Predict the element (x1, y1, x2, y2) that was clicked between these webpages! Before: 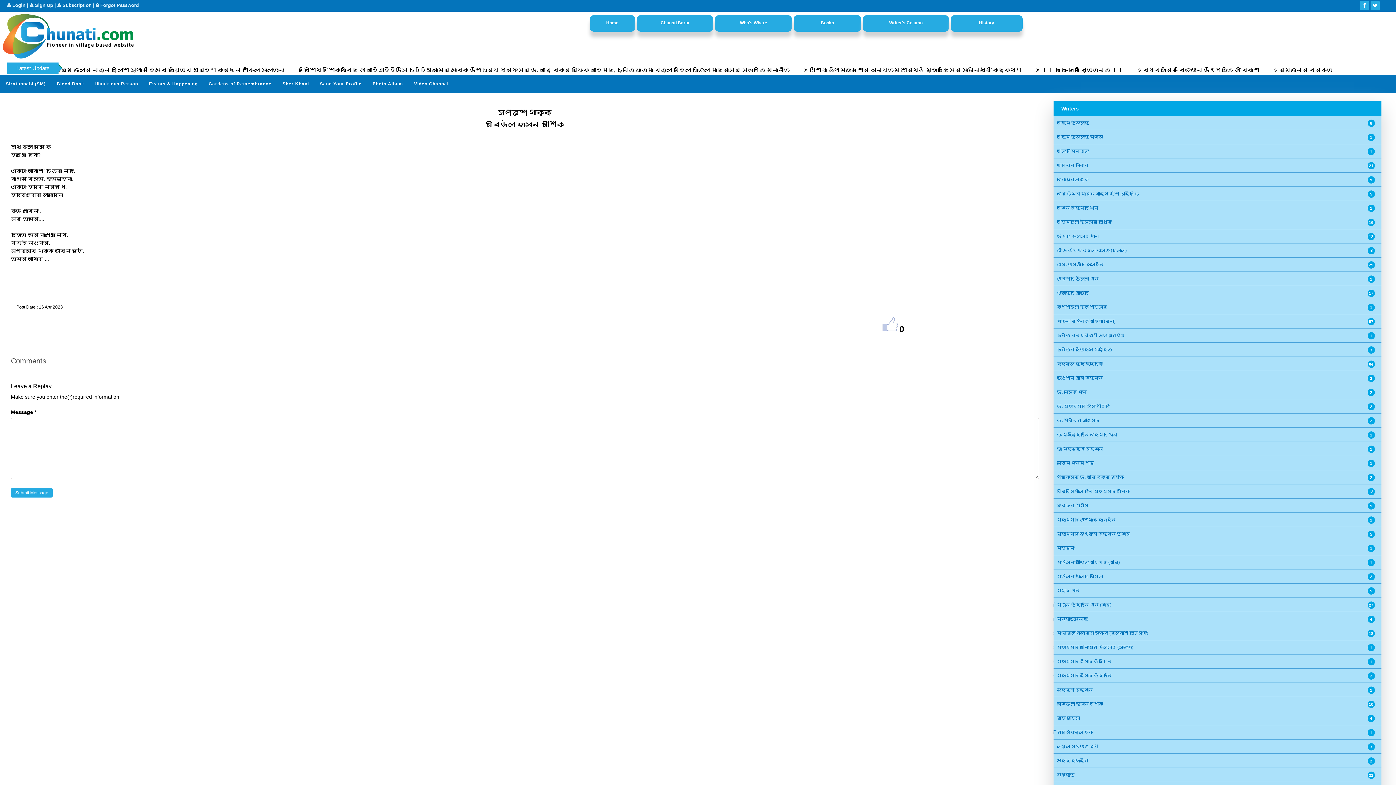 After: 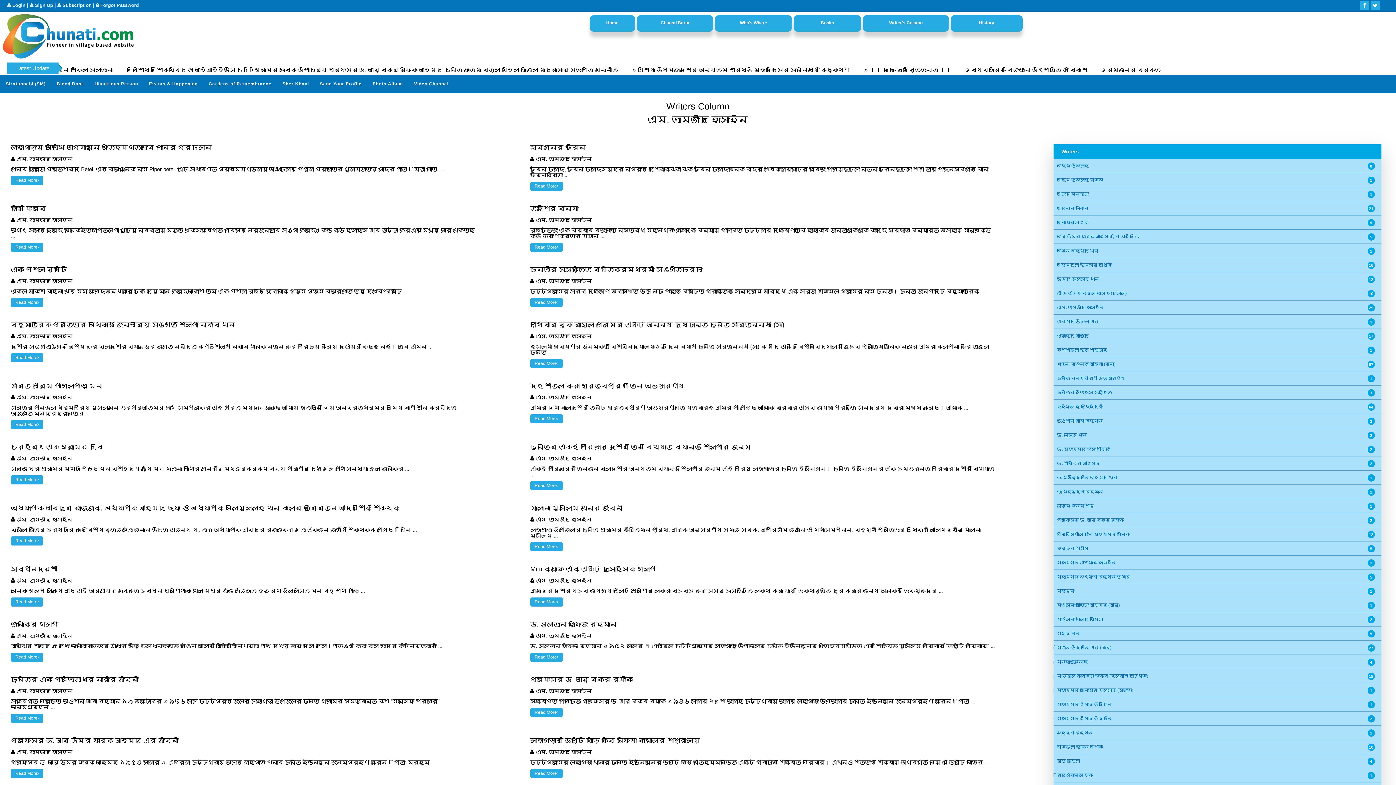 Action: bbox: (1053, 257, 1381, 272) label: এম. তামজীদ হোসাইন